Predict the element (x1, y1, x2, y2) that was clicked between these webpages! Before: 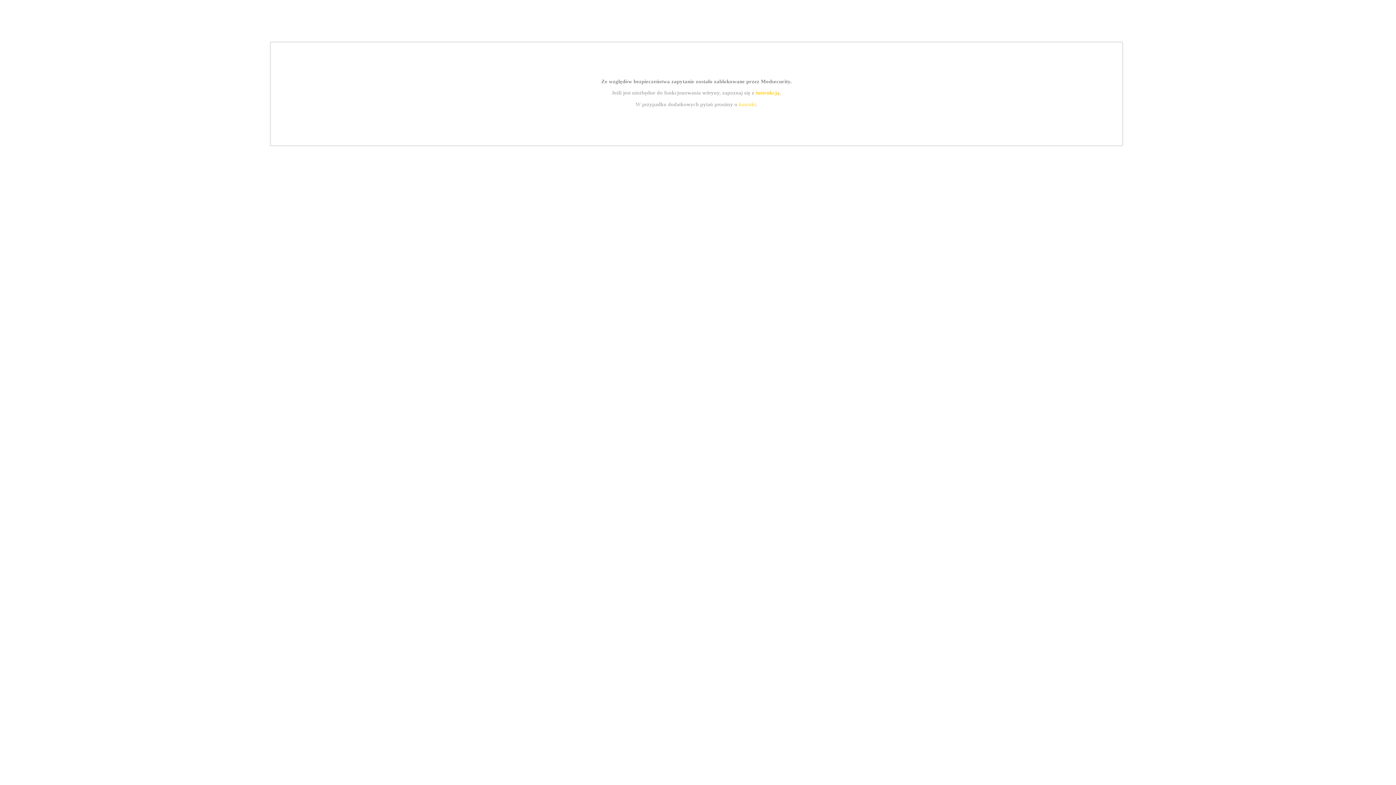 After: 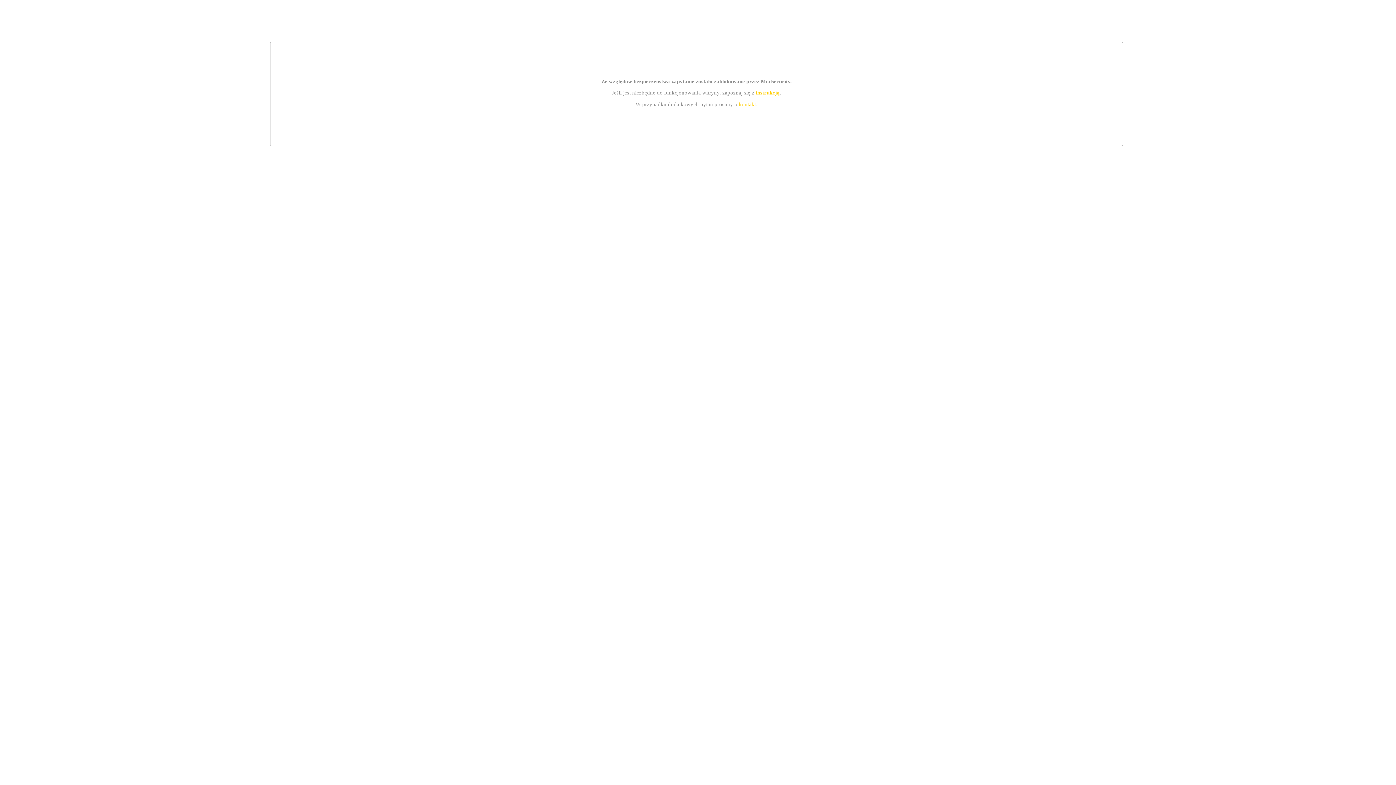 Action: label: instrukcją bbox: (755, 89, 779, 95)